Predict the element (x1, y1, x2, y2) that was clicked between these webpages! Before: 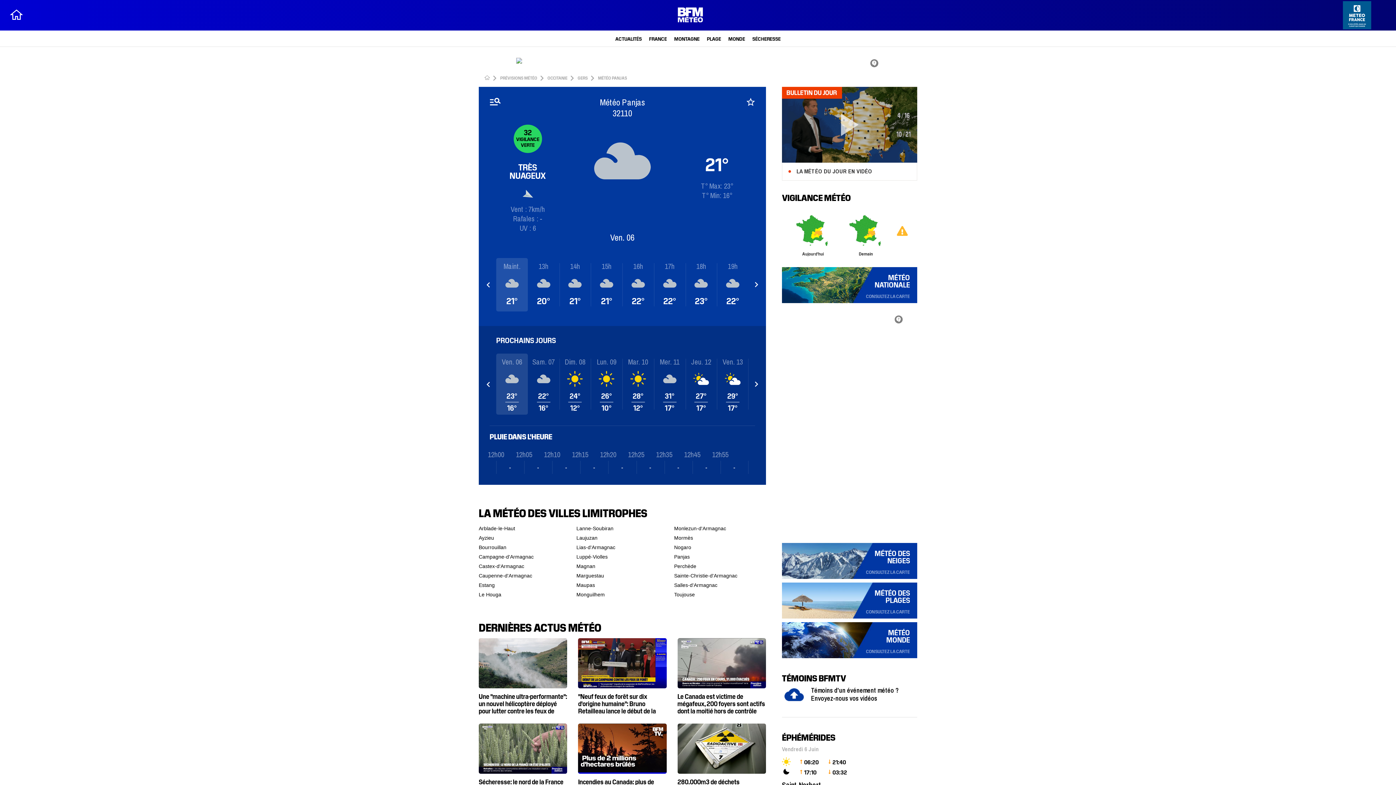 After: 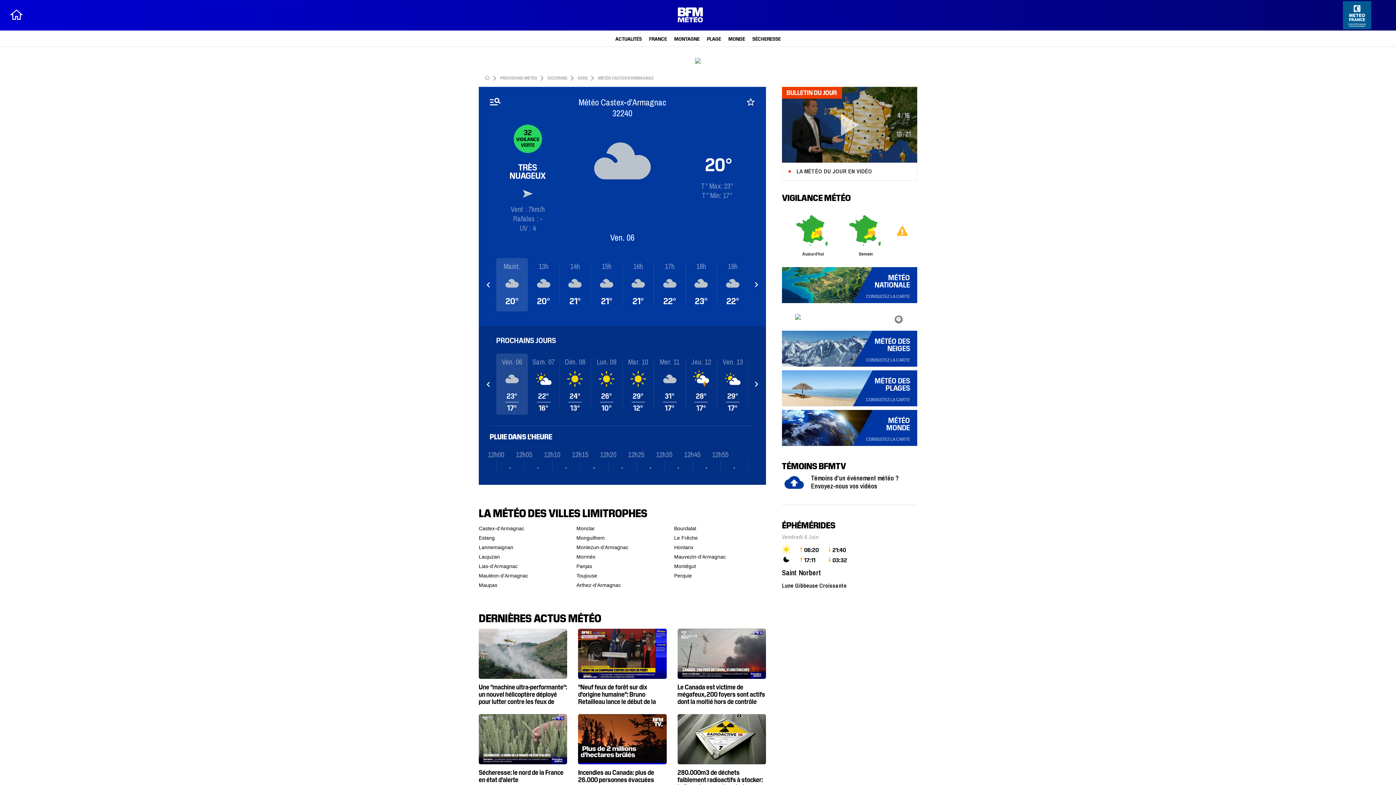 Action: label: Castex-d'Armagnac bbox: (478, 561, 550, 571)